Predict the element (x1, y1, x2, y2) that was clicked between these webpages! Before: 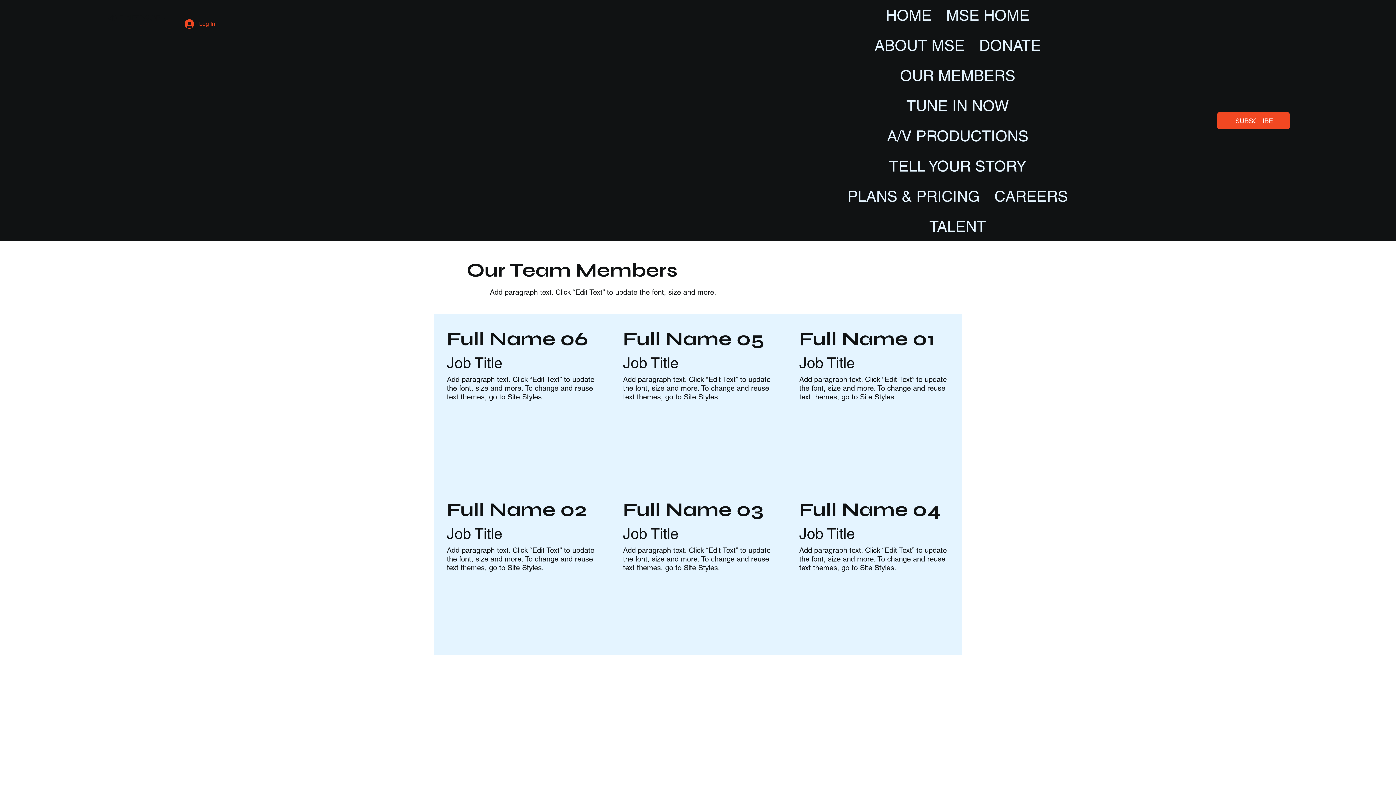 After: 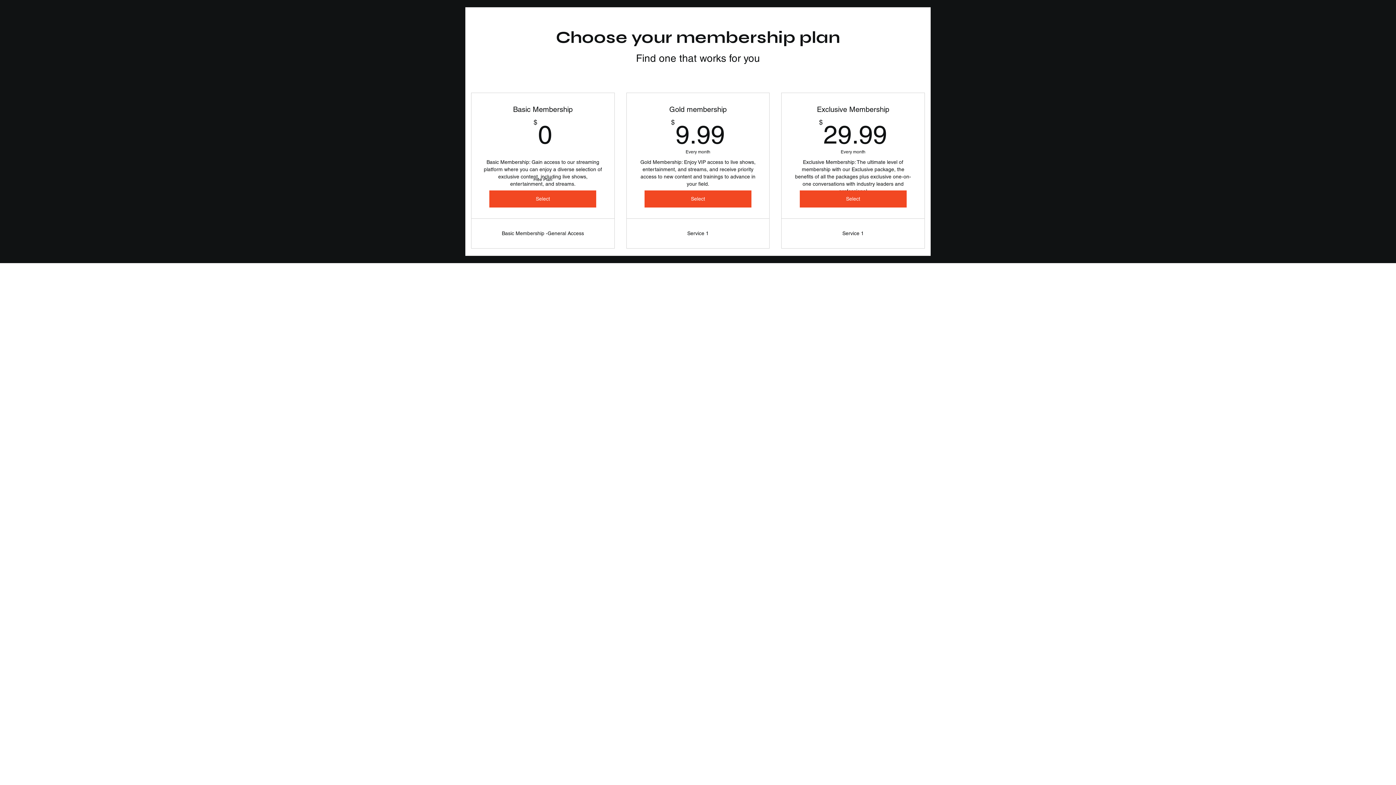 Action: bbox: (841, 181, 985, 211) label: PLANS & PRICING